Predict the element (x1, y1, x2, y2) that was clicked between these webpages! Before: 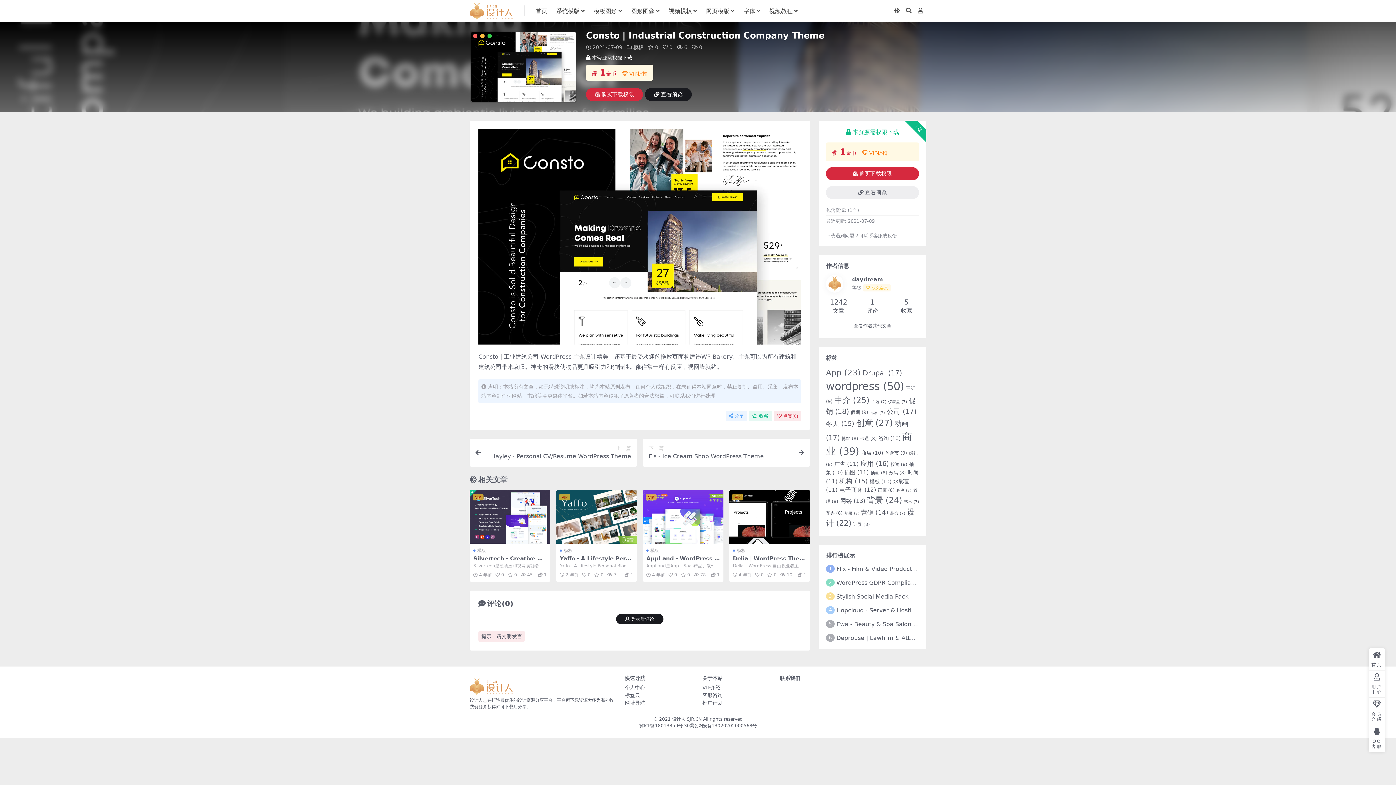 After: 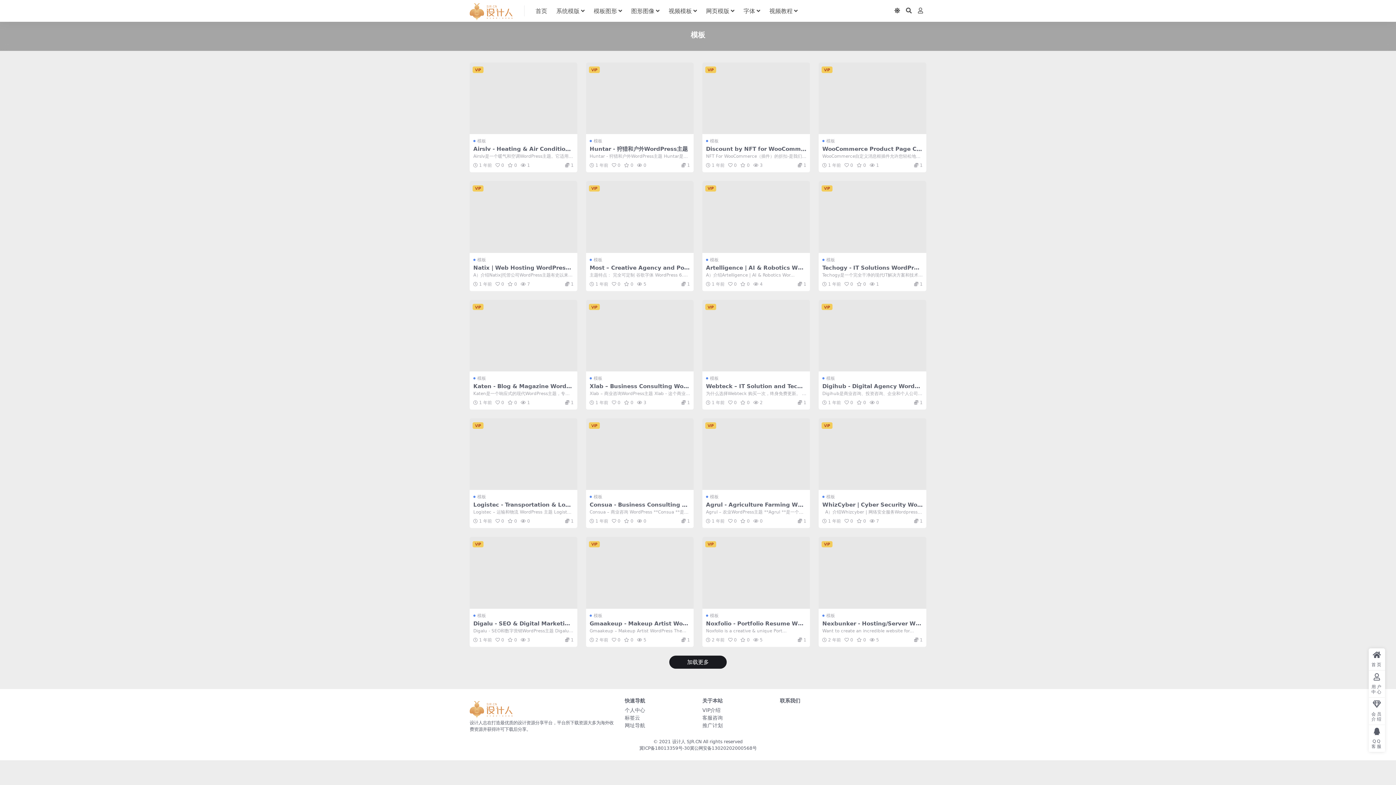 Action: bbox: (473, 547, 486, 554) label: 模板